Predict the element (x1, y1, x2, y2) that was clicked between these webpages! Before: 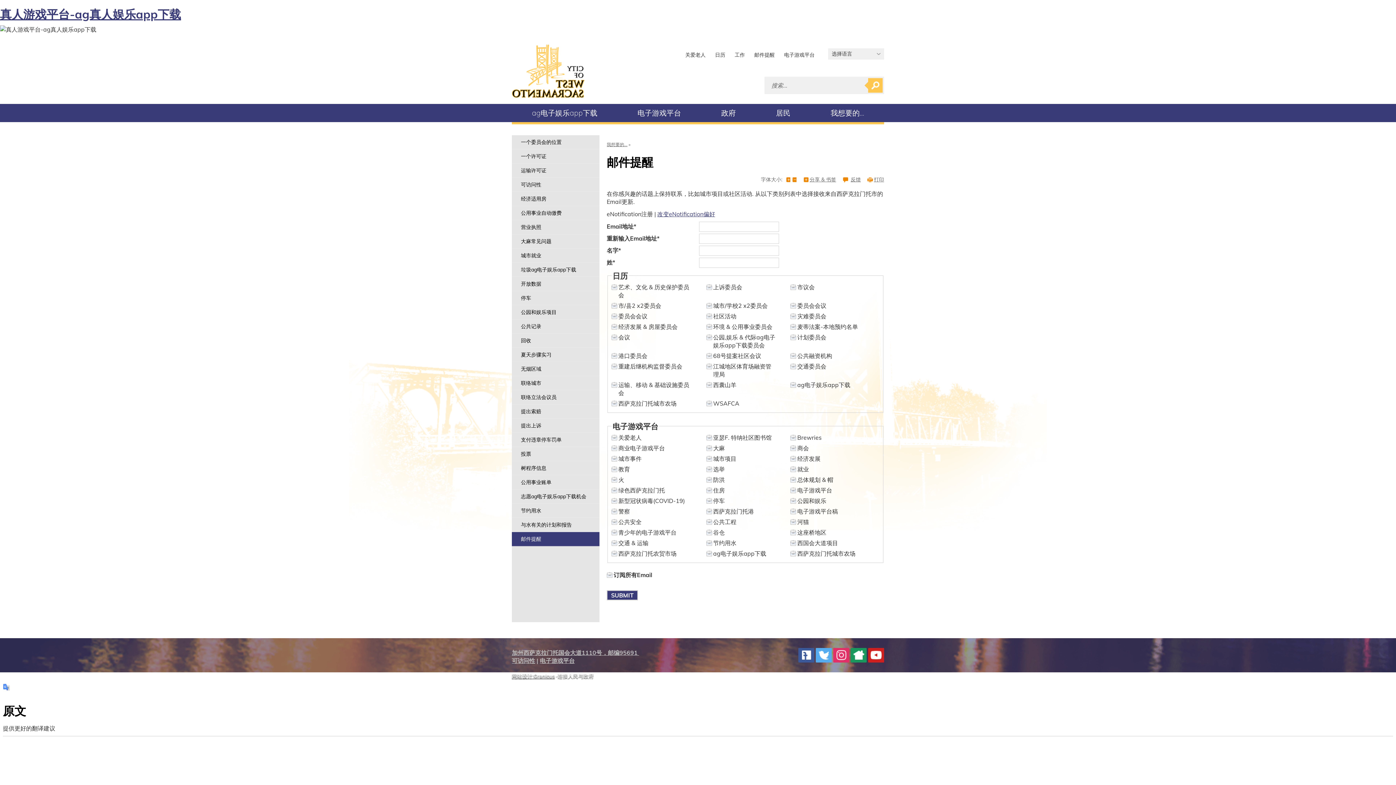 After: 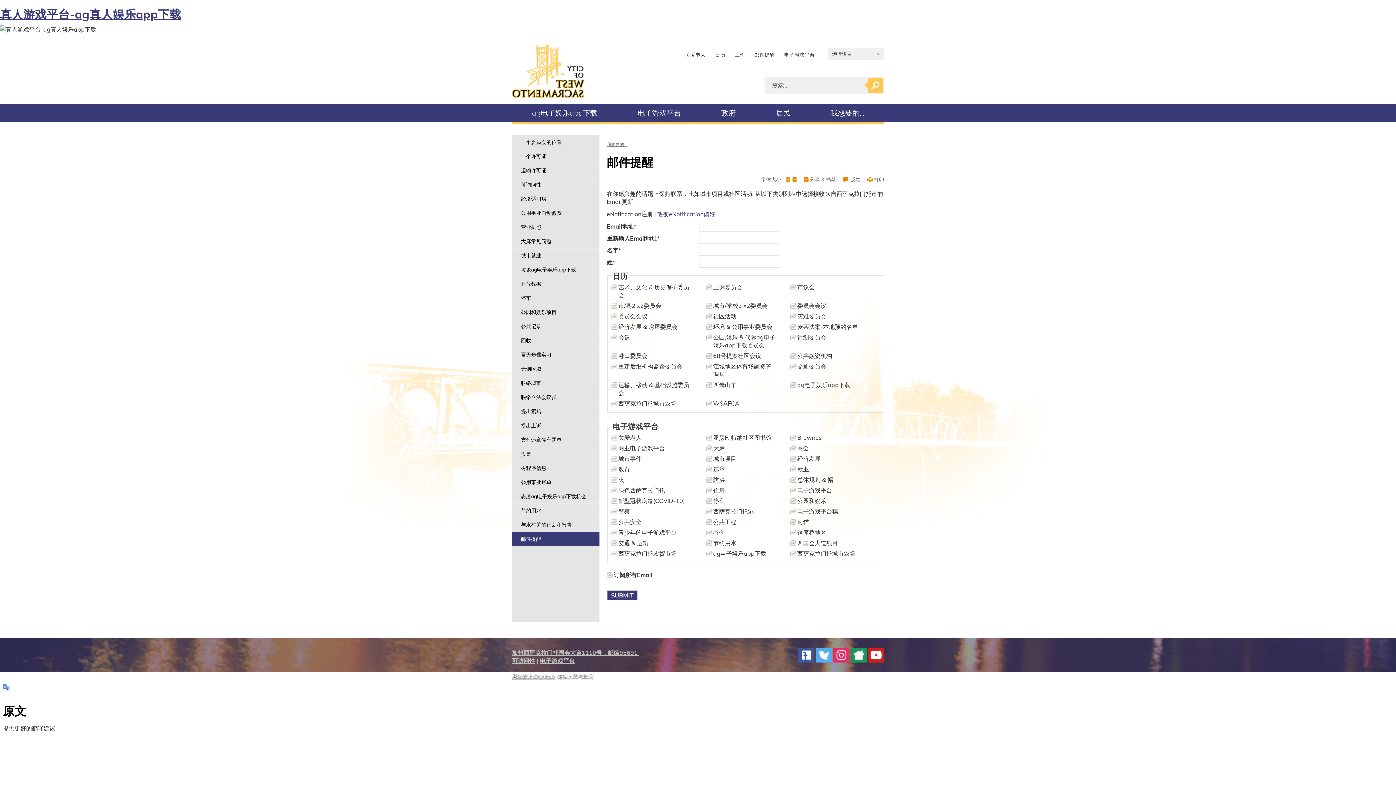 Action: label: Email通知 bbox: (706, 301, 713, 309)